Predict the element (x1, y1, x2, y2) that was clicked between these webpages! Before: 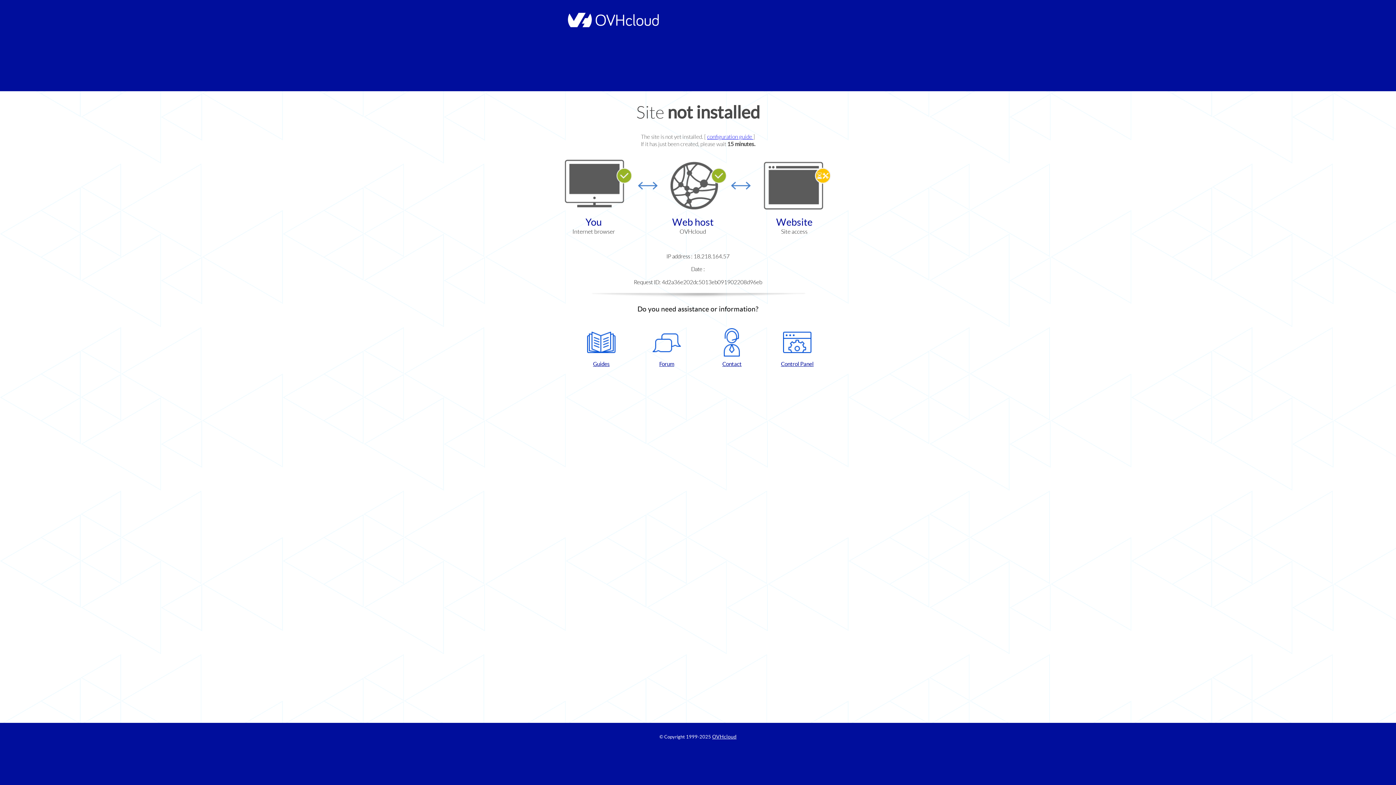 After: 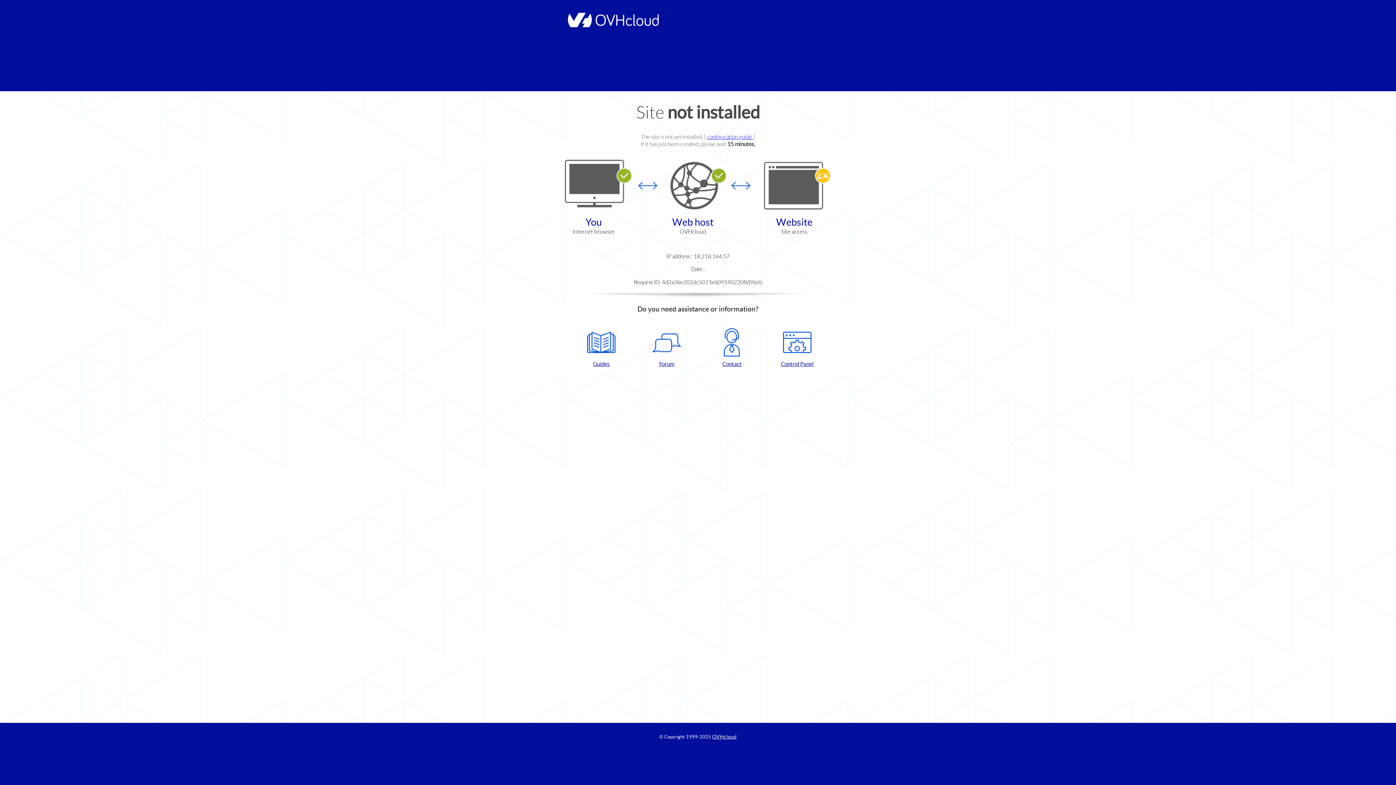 Action: bbox: (768, 328, 826, 367) label: Control Panel